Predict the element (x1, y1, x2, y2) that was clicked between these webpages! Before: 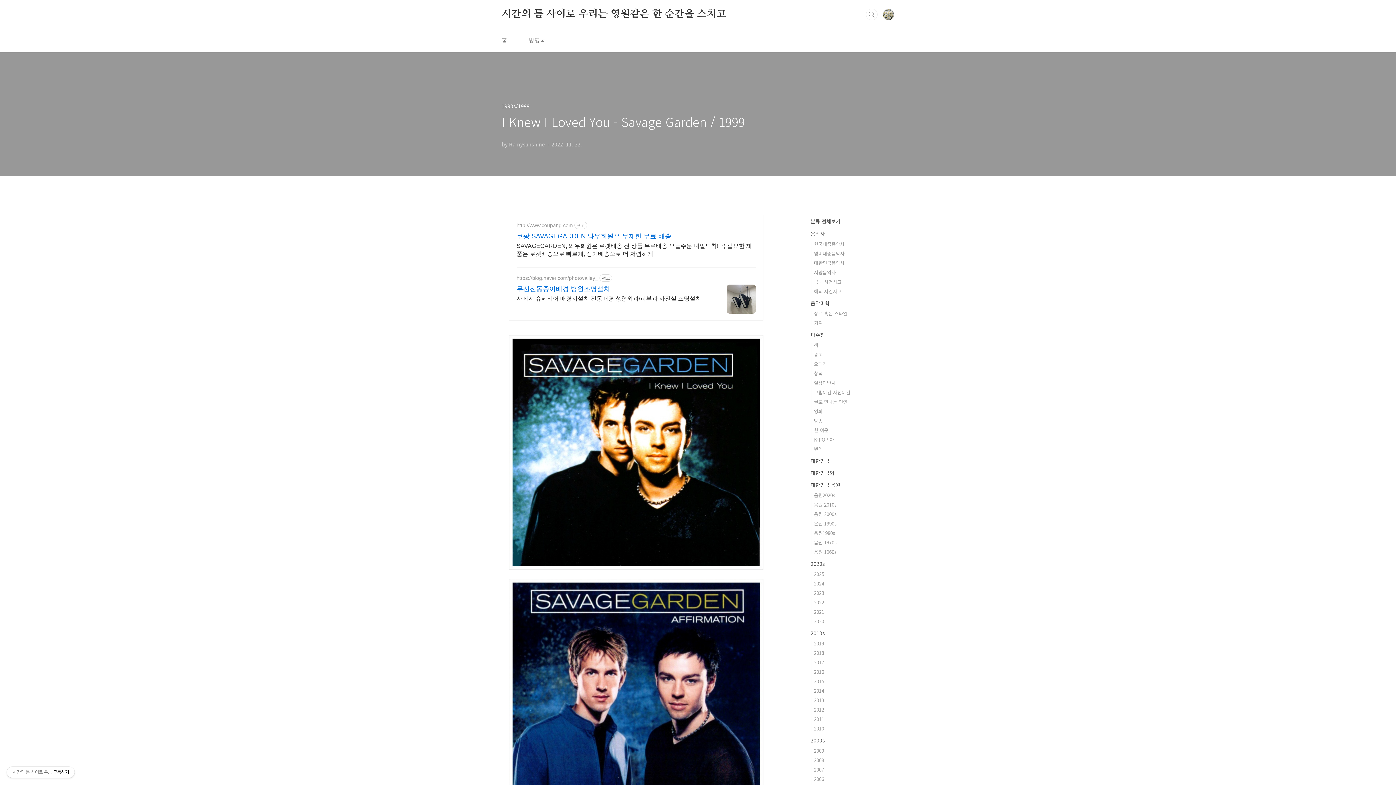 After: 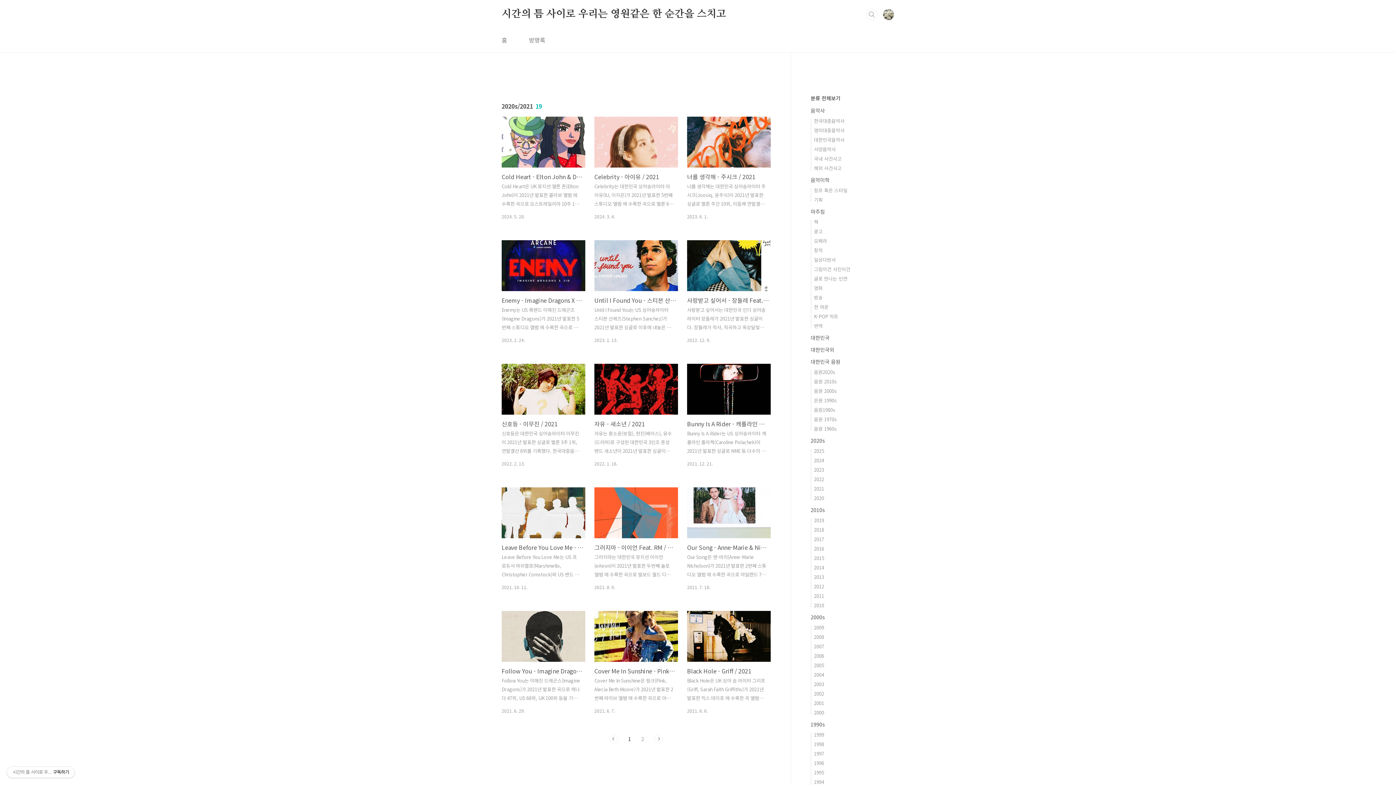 Action: bbox: (814, 608, 824, 615) label: 2021